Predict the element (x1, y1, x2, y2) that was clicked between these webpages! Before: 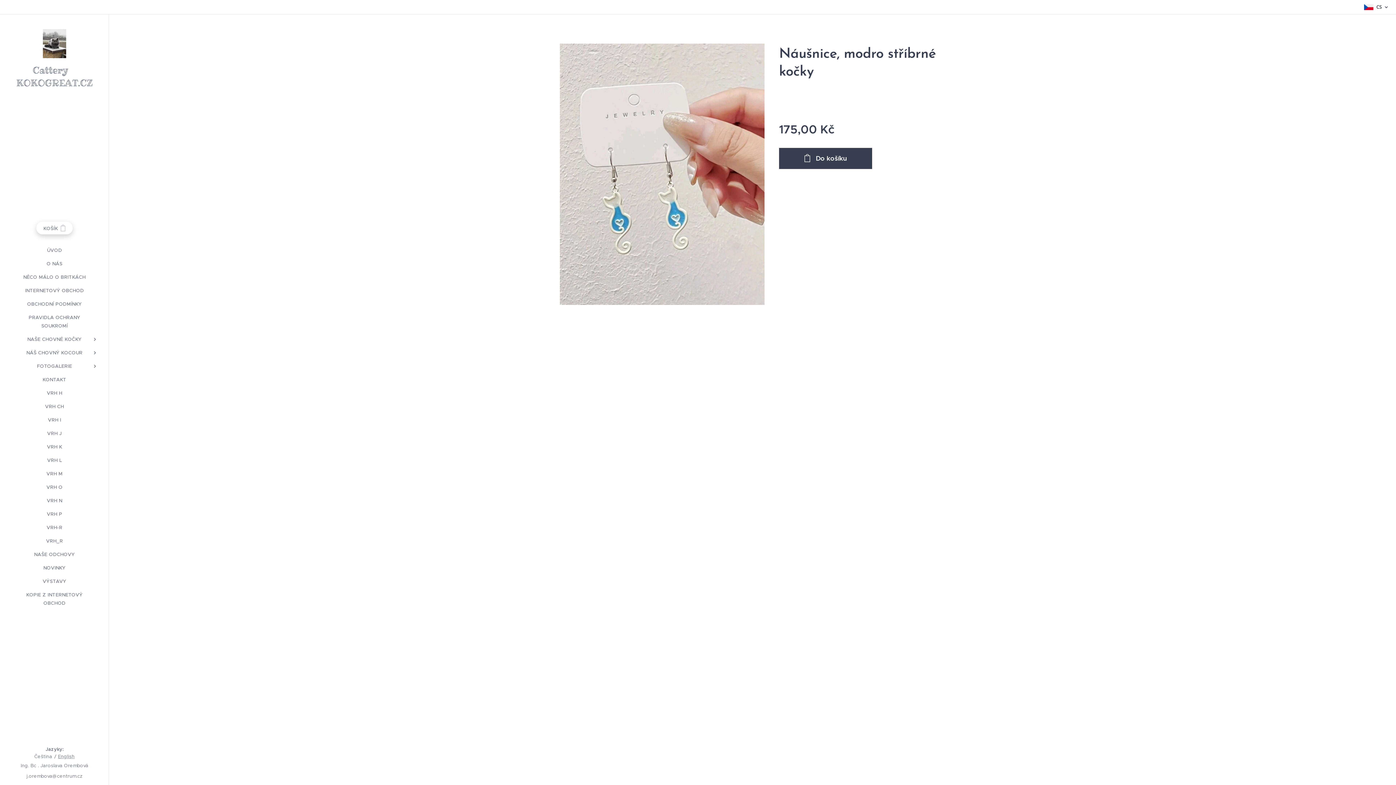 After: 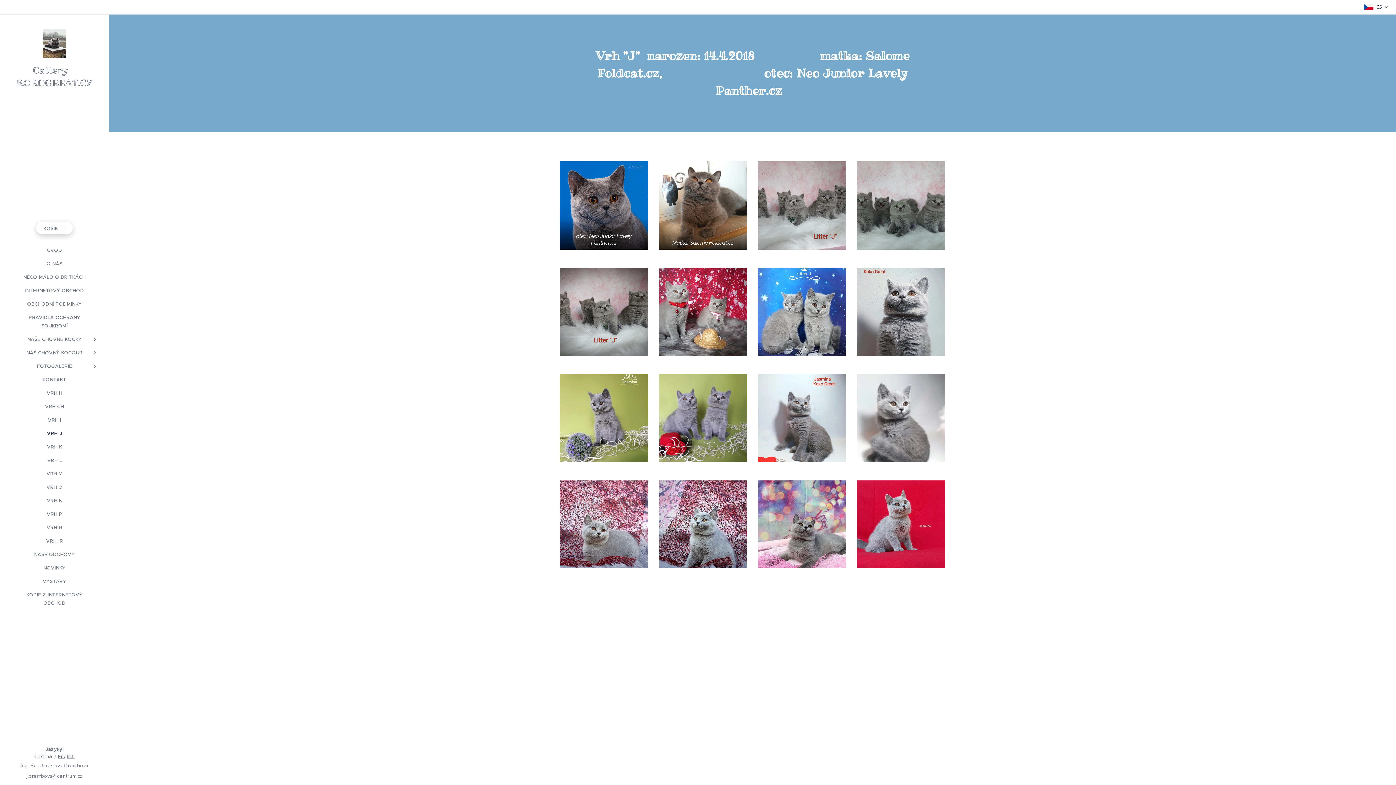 Action: bbox: (2, 429, 106, 437) label: VRH J